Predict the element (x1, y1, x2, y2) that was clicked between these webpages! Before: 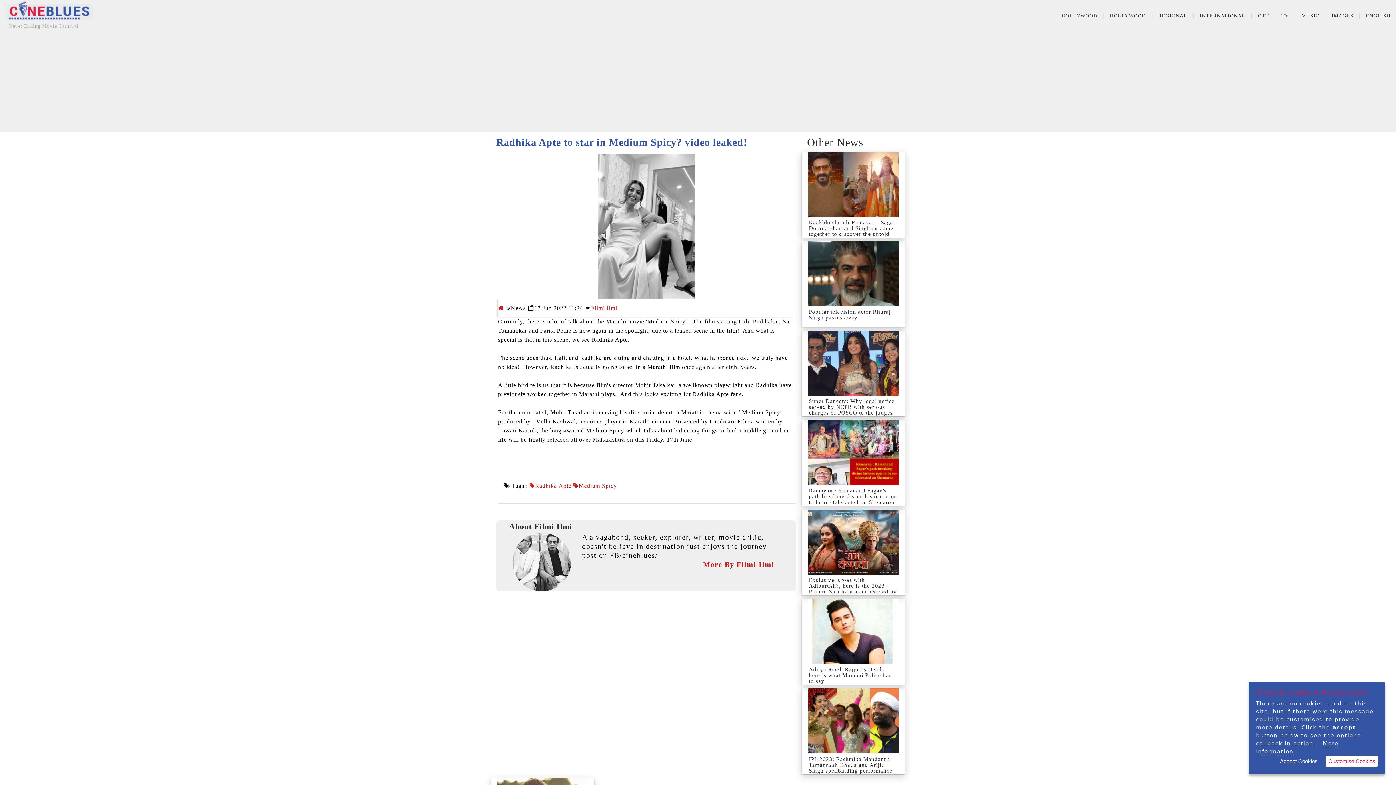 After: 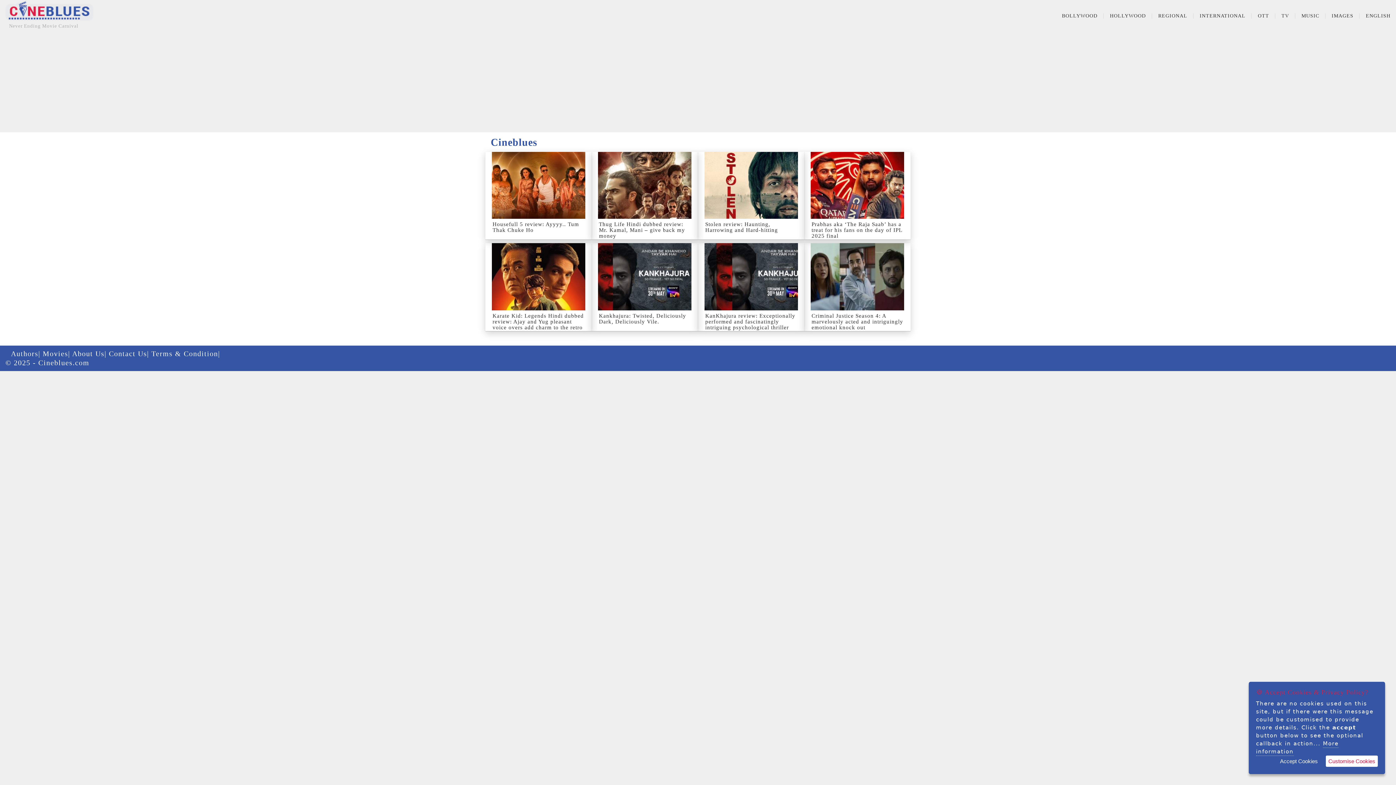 Action: bbox: (5, 0, 343, 21)